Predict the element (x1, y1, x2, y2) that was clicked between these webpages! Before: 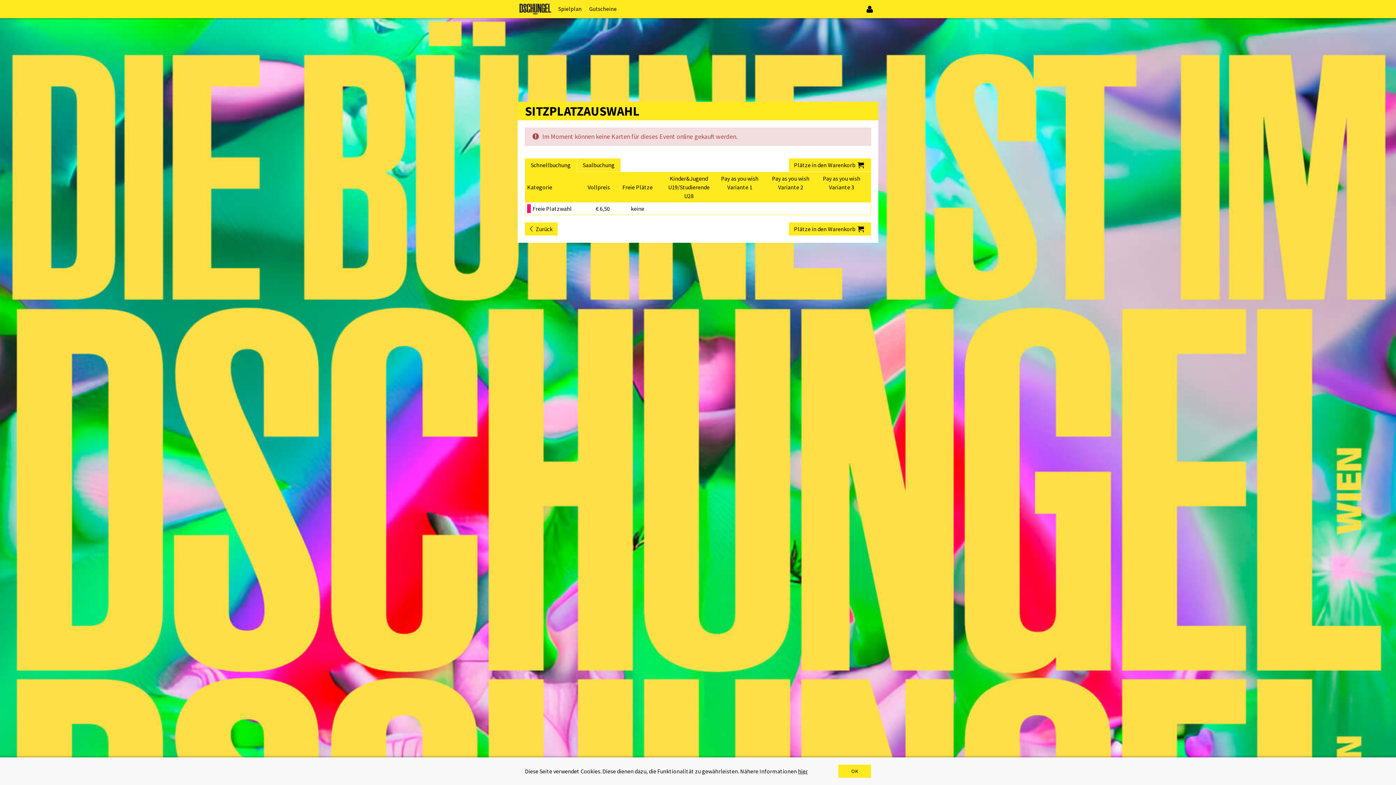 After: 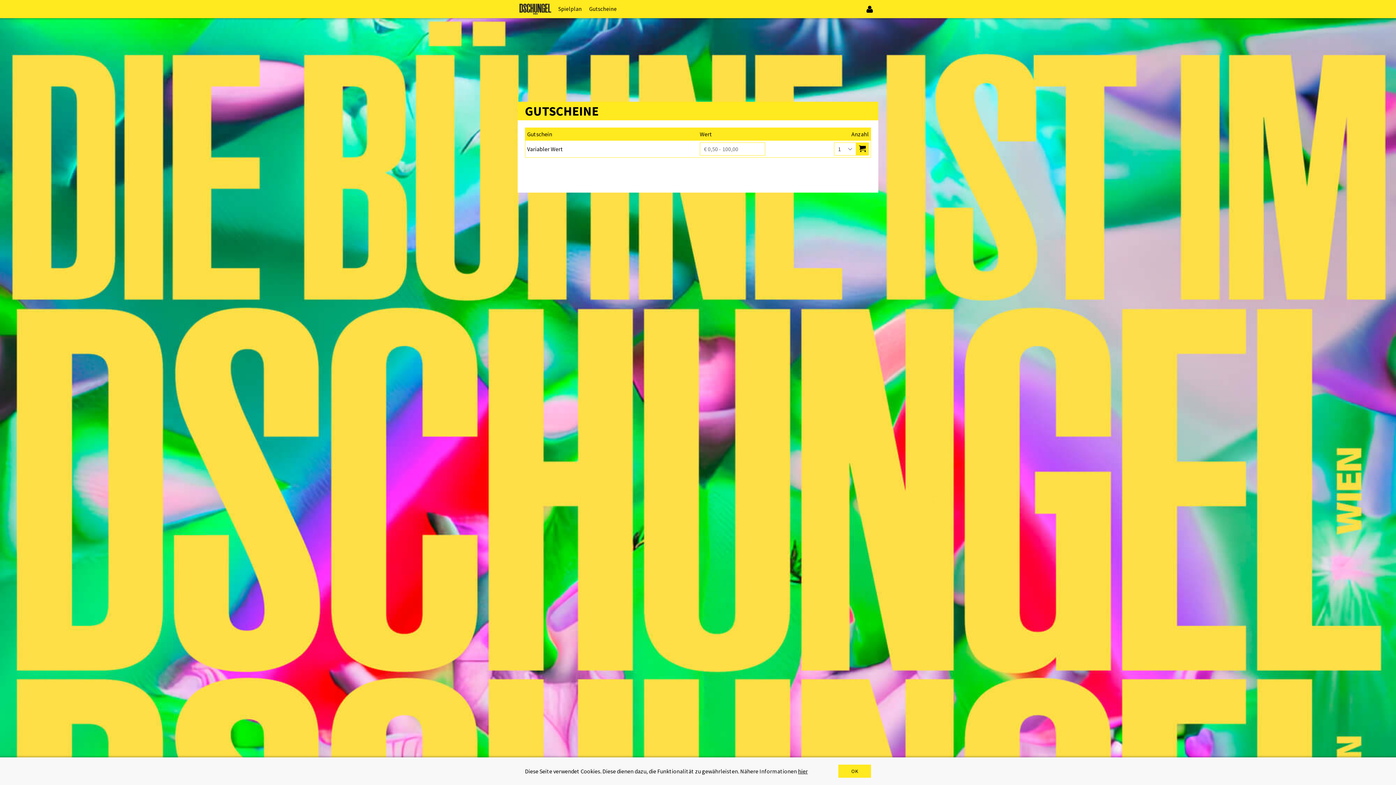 Action: bbox: (585, 0, 620, 18) label: Gutscheine